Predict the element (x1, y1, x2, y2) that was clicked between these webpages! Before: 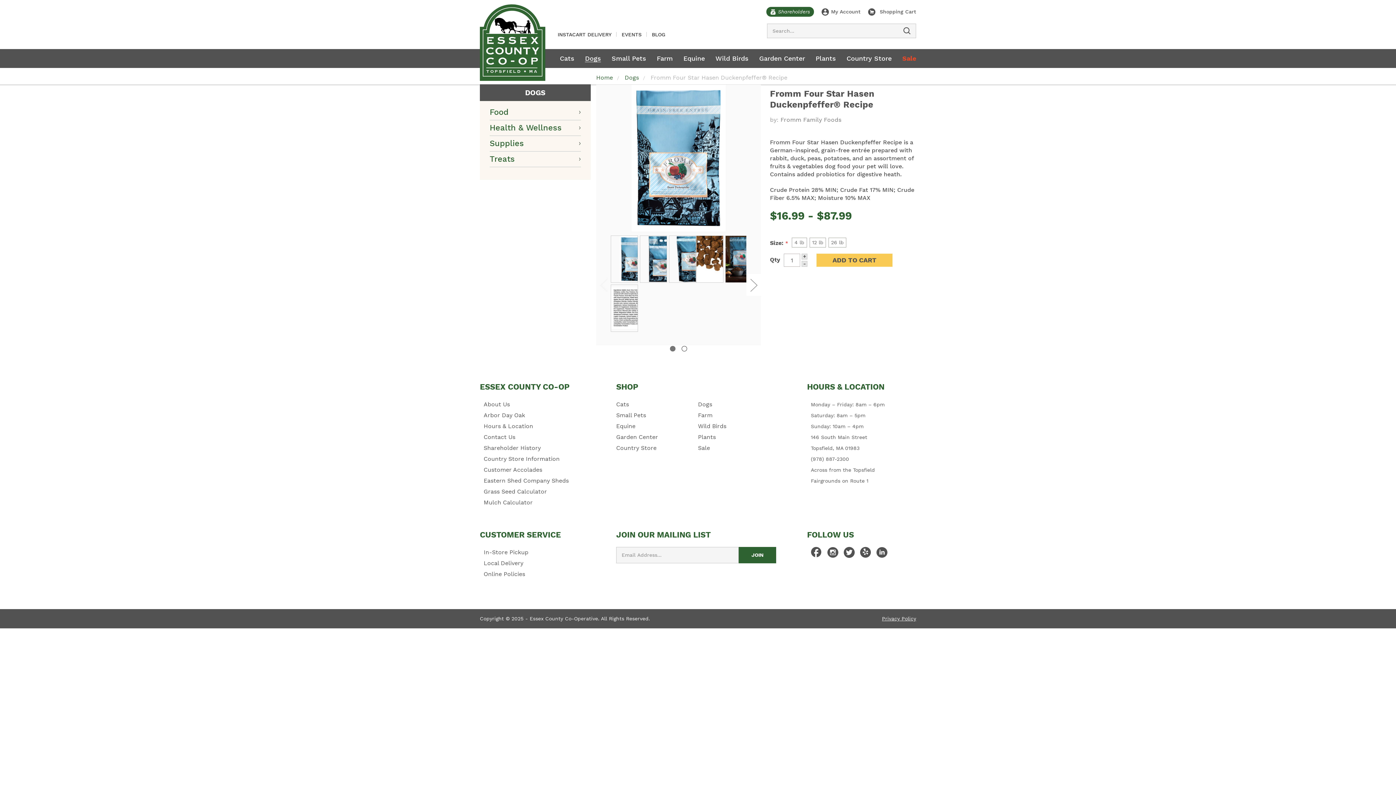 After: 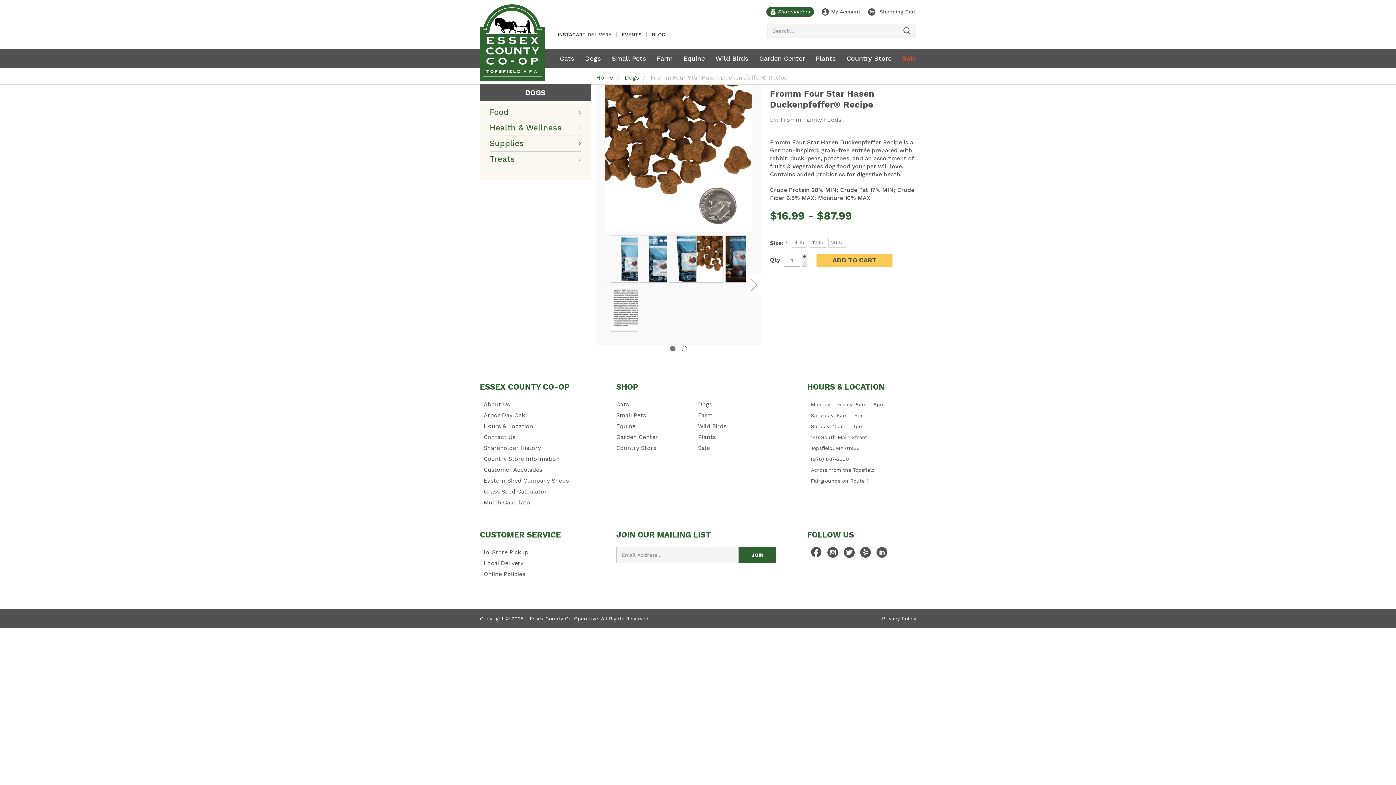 Action: bbox: (696, 236, 723, 282)